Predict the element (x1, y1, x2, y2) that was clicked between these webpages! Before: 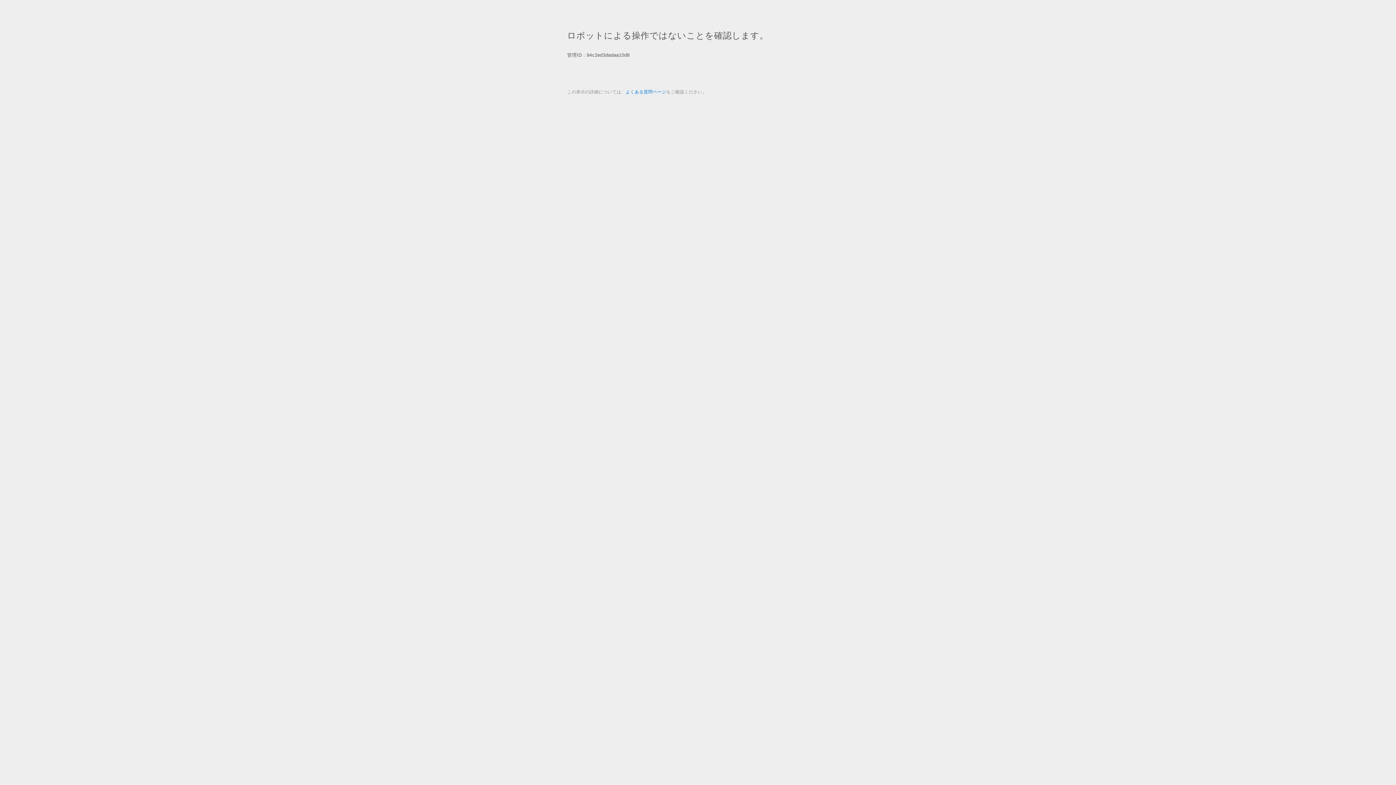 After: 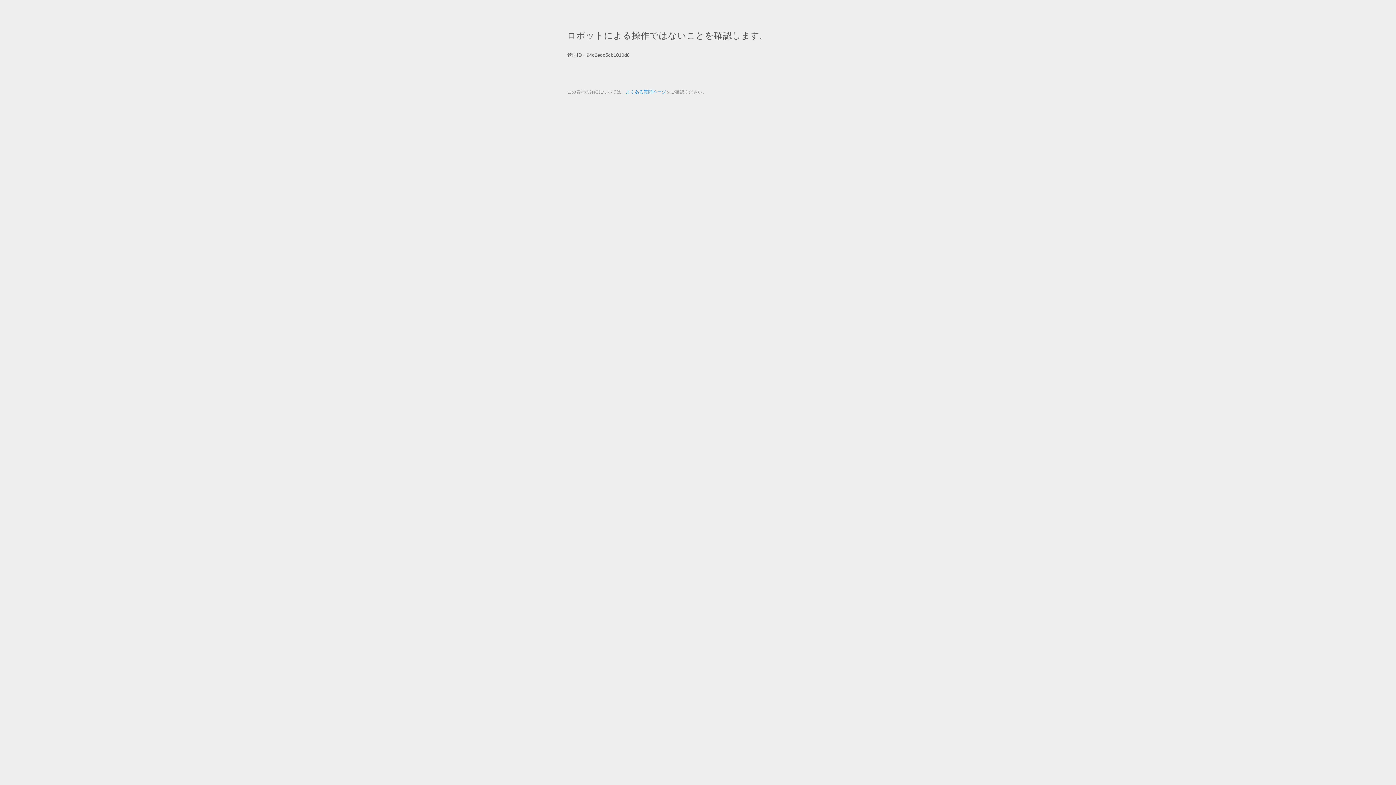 Action: bbox: (625, 89, 666, 94) label: よくある質問ページ